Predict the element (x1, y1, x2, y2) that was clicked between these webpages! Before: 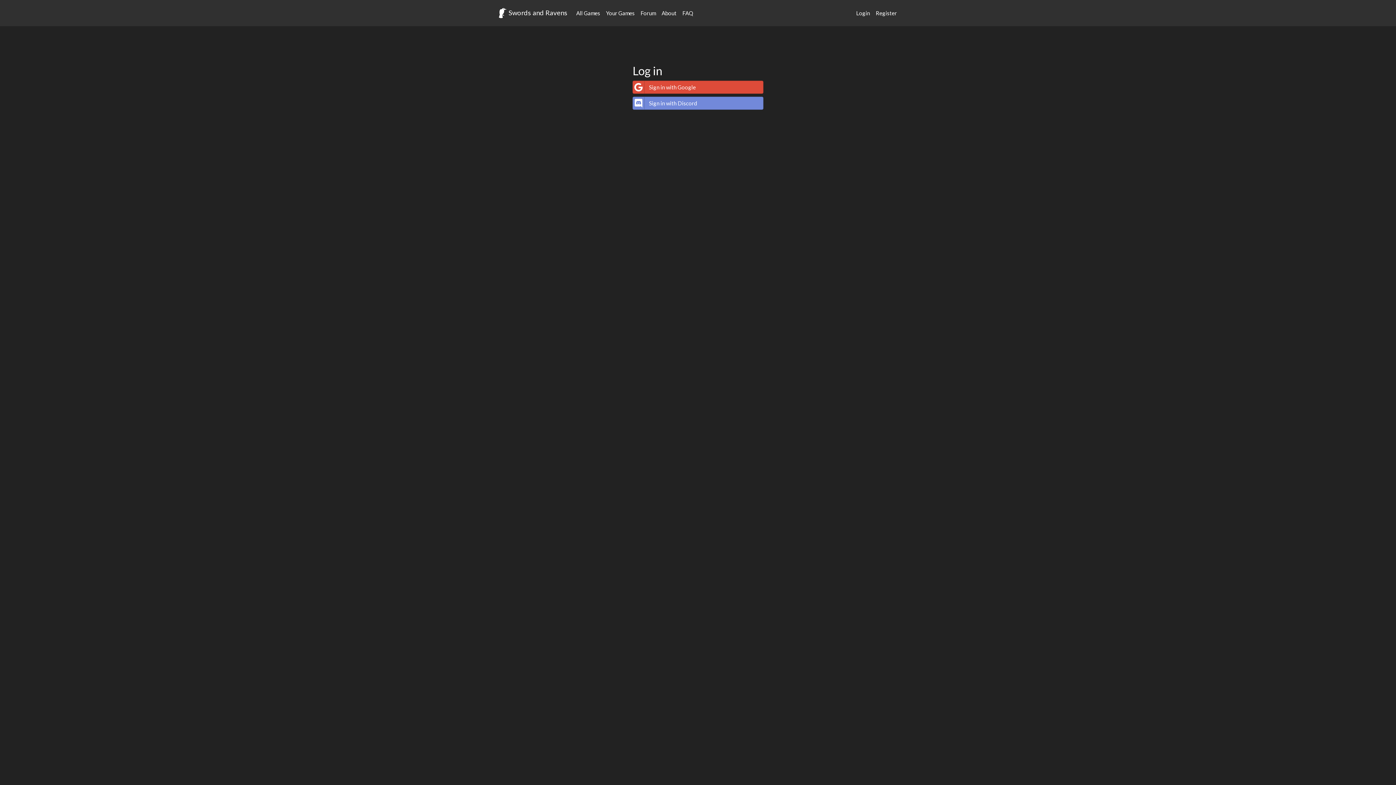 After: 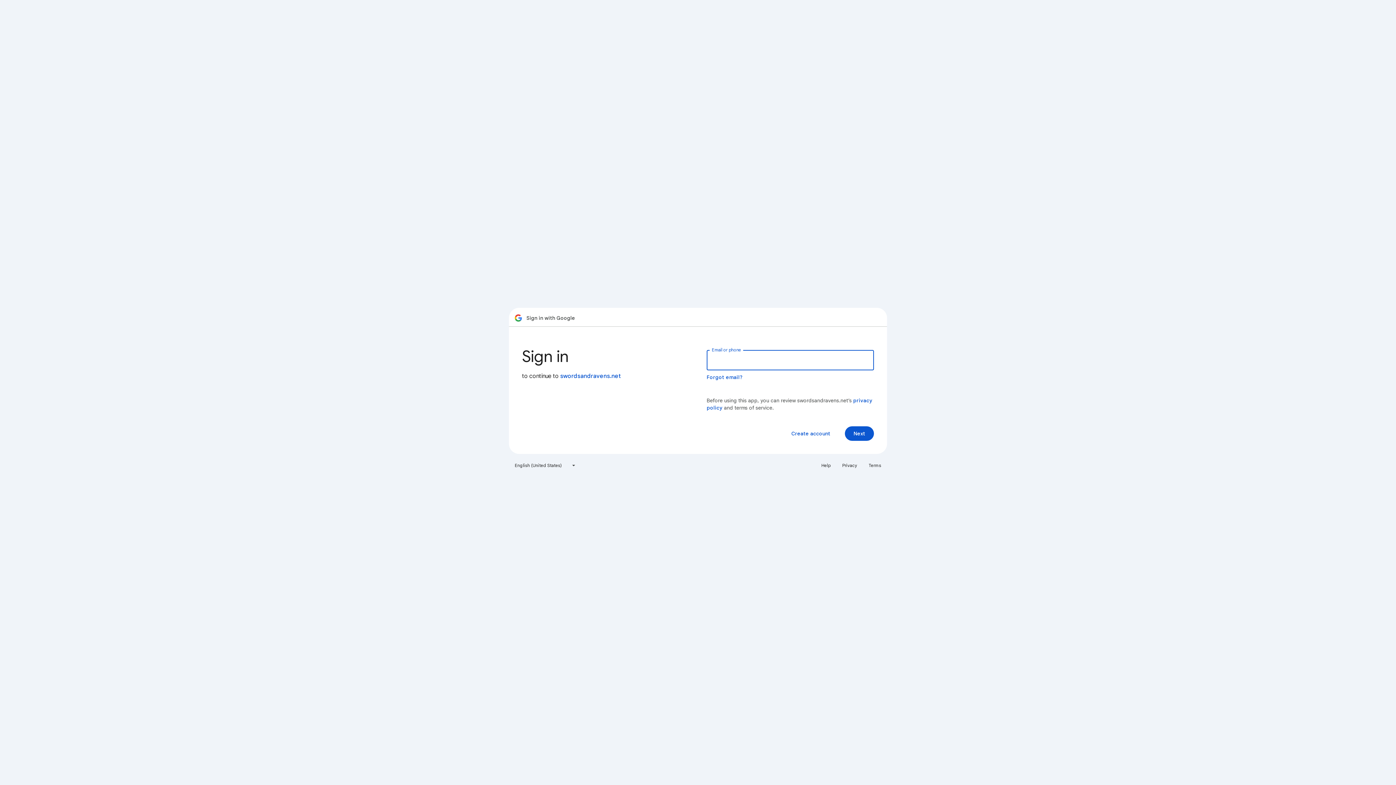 Action: bbox: (632, 80, 763, 93) label: Sign in with Google